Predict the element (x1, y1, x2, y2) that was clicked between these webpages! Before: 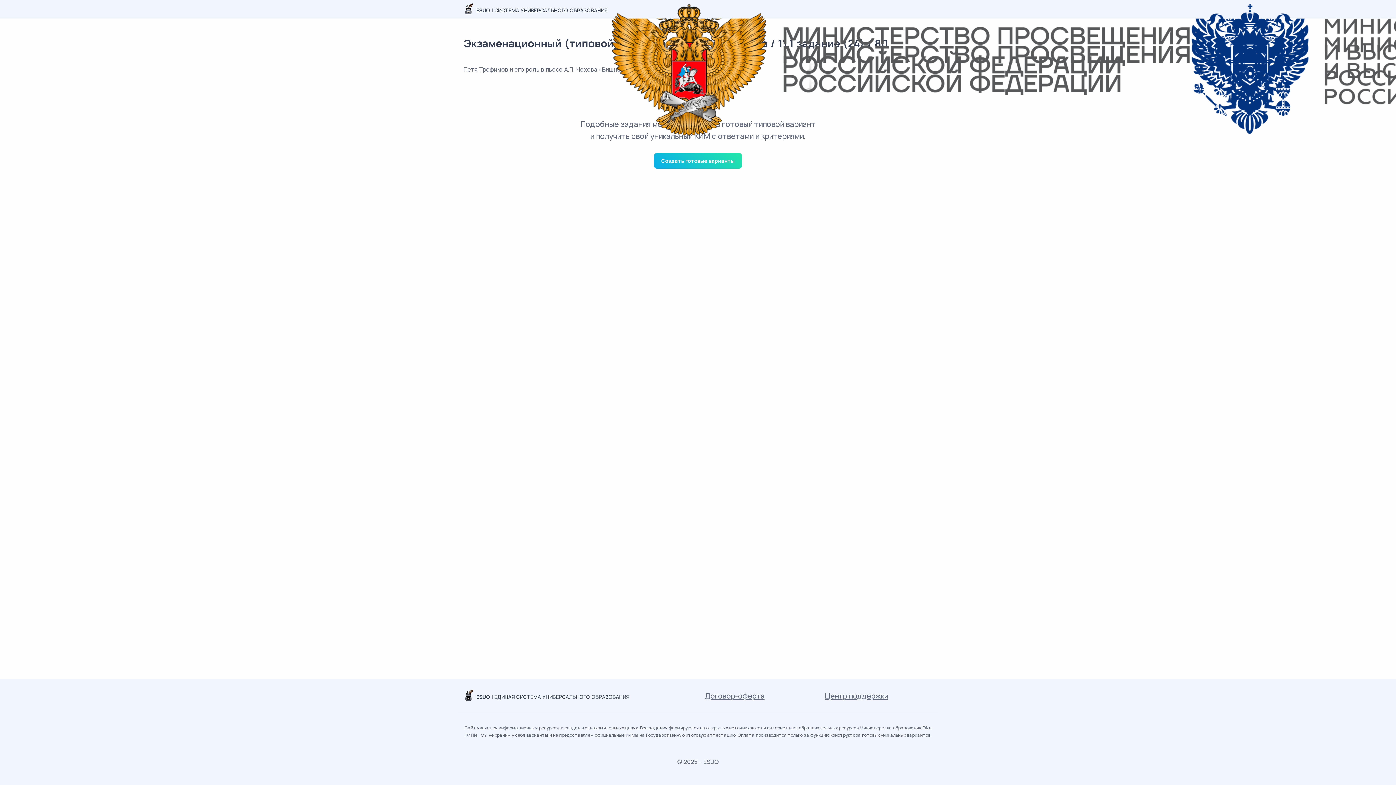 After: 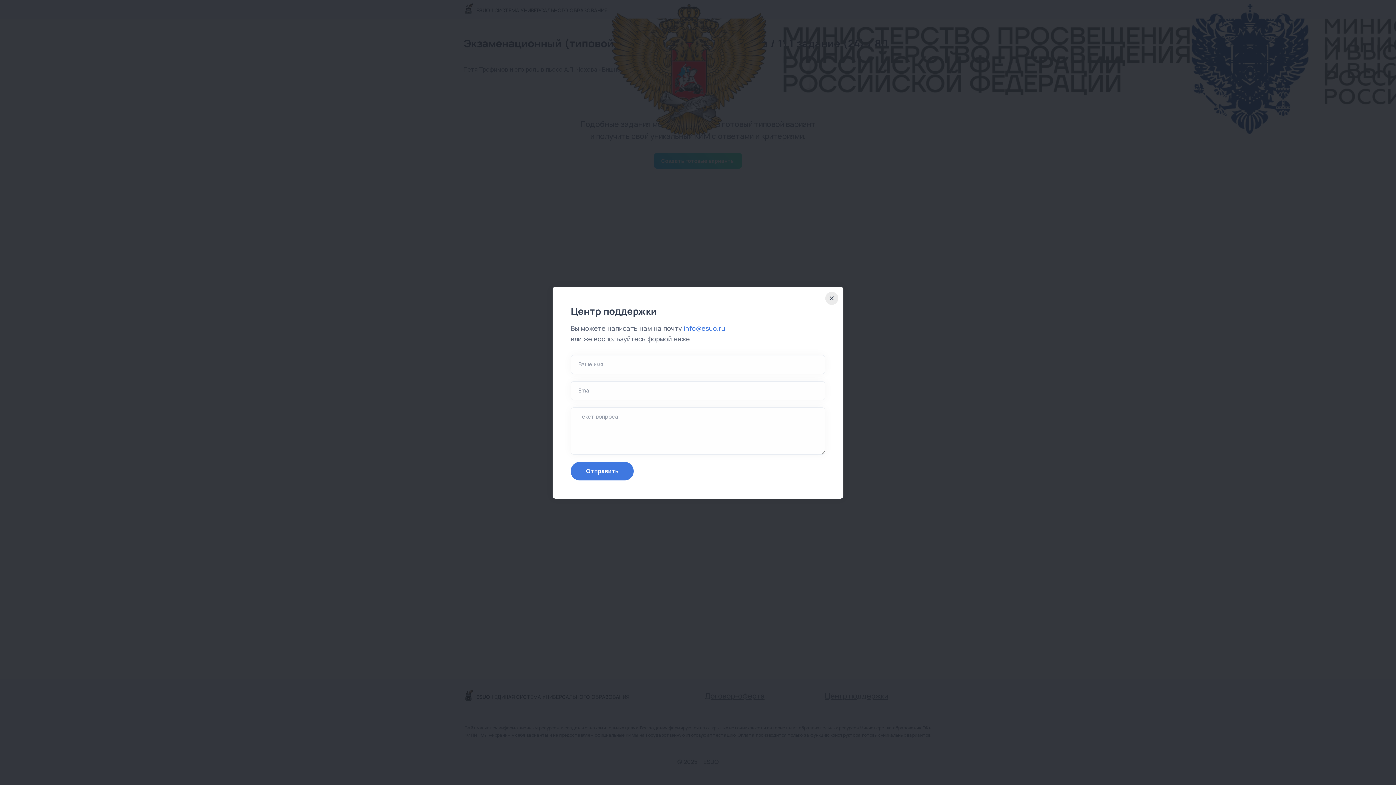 Action: bbox: (823, 691, 889, 701) label: Центр поддержки